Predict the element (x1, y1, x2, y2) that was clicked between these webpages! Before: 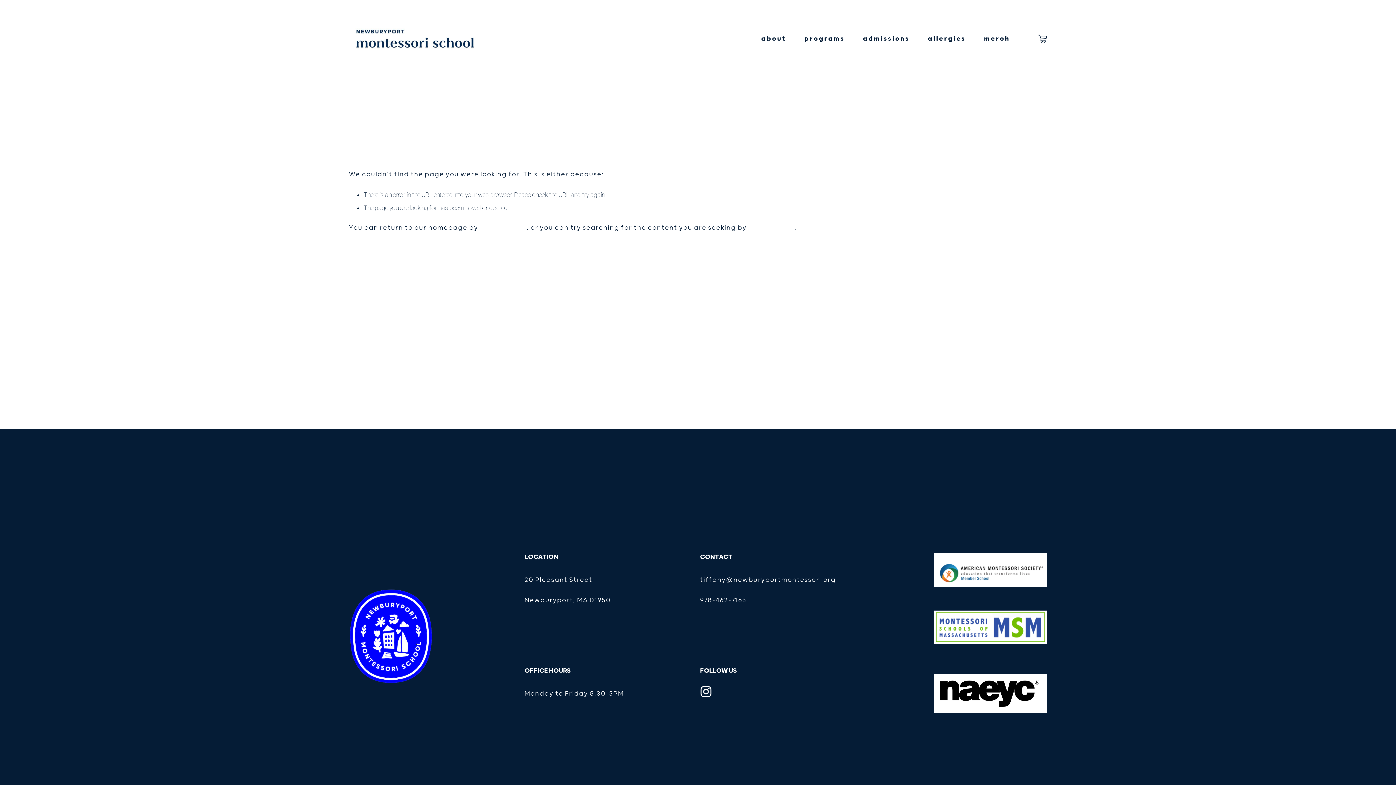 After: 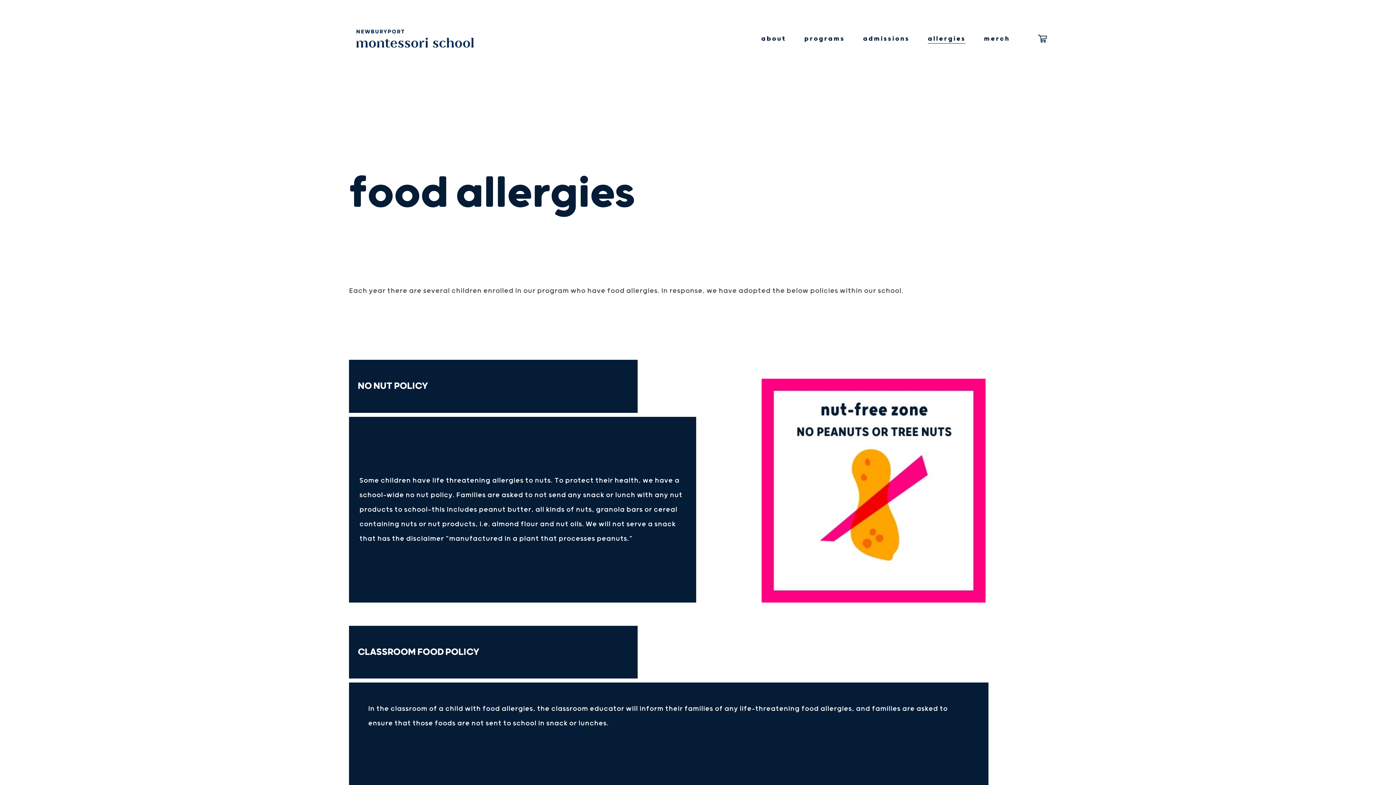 Action: bbox: (928, 33, 966, 44) label: allergies